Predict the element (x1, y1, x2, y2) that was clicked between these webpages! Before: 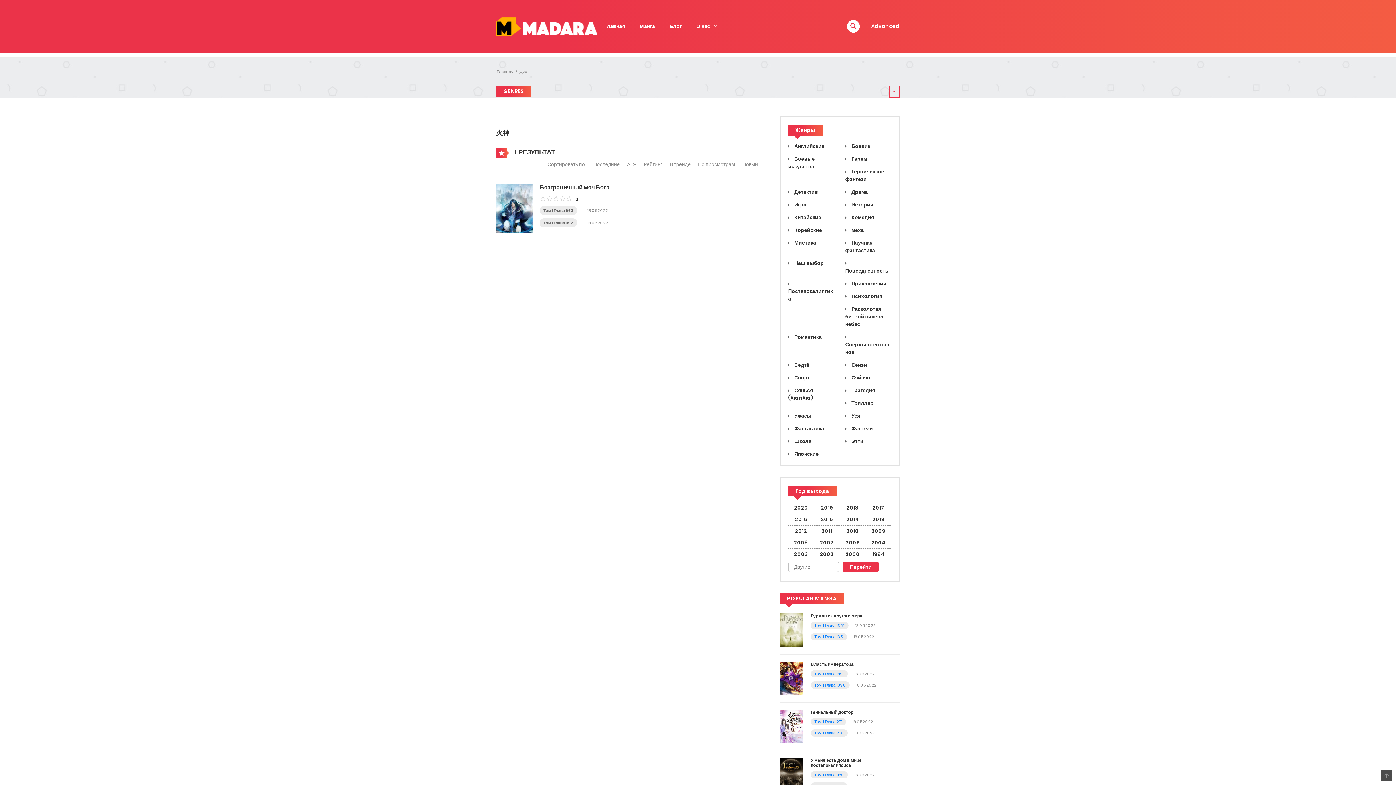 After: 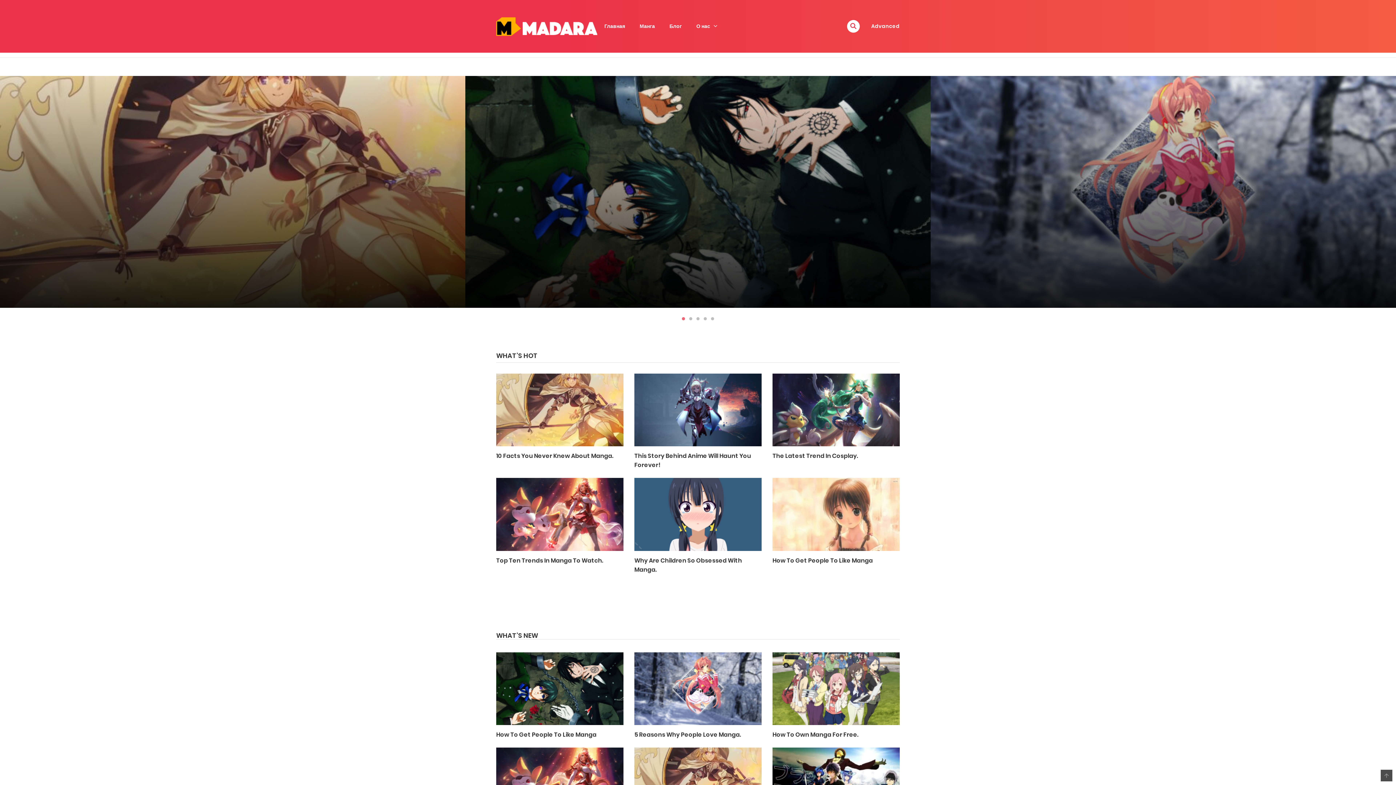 Action: bbox: (662, 17, 689, 34) label: Блог